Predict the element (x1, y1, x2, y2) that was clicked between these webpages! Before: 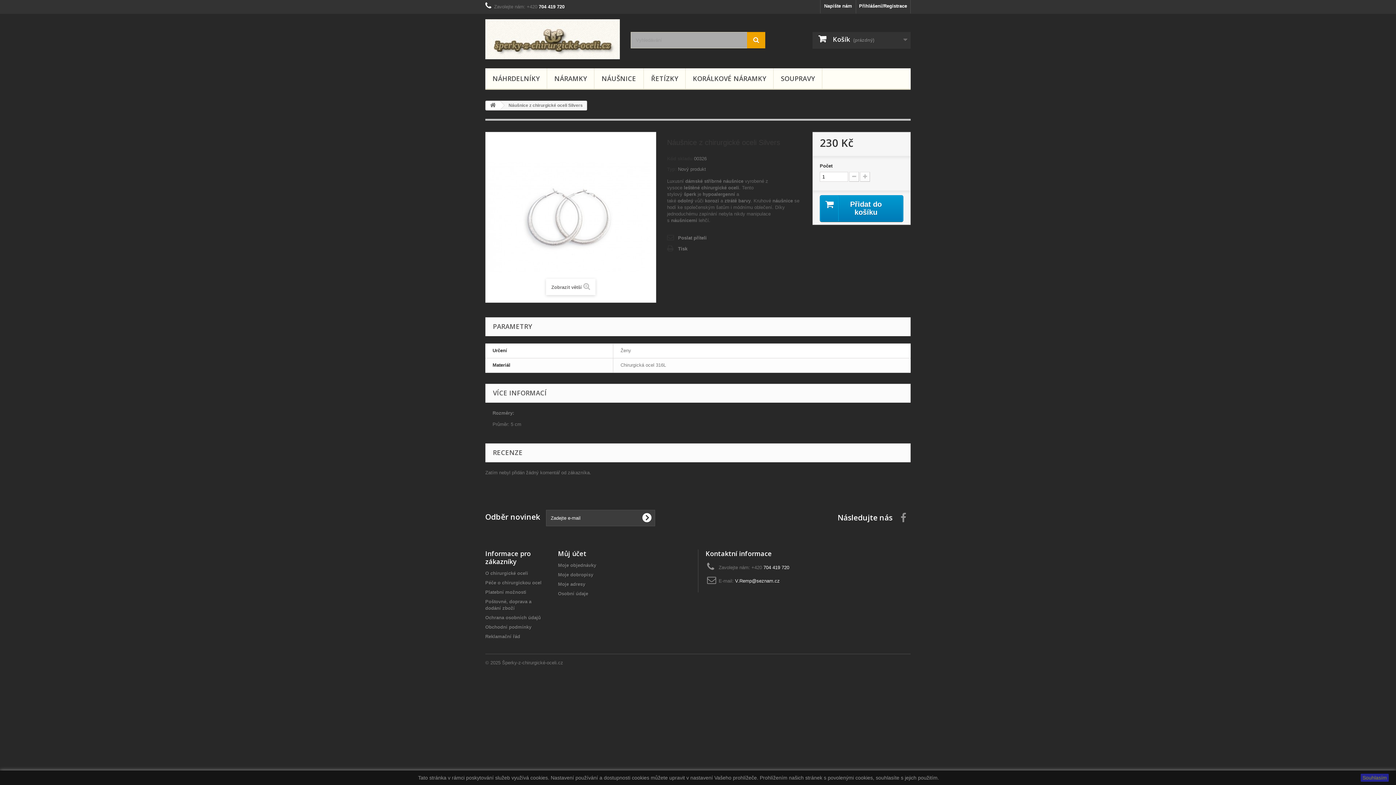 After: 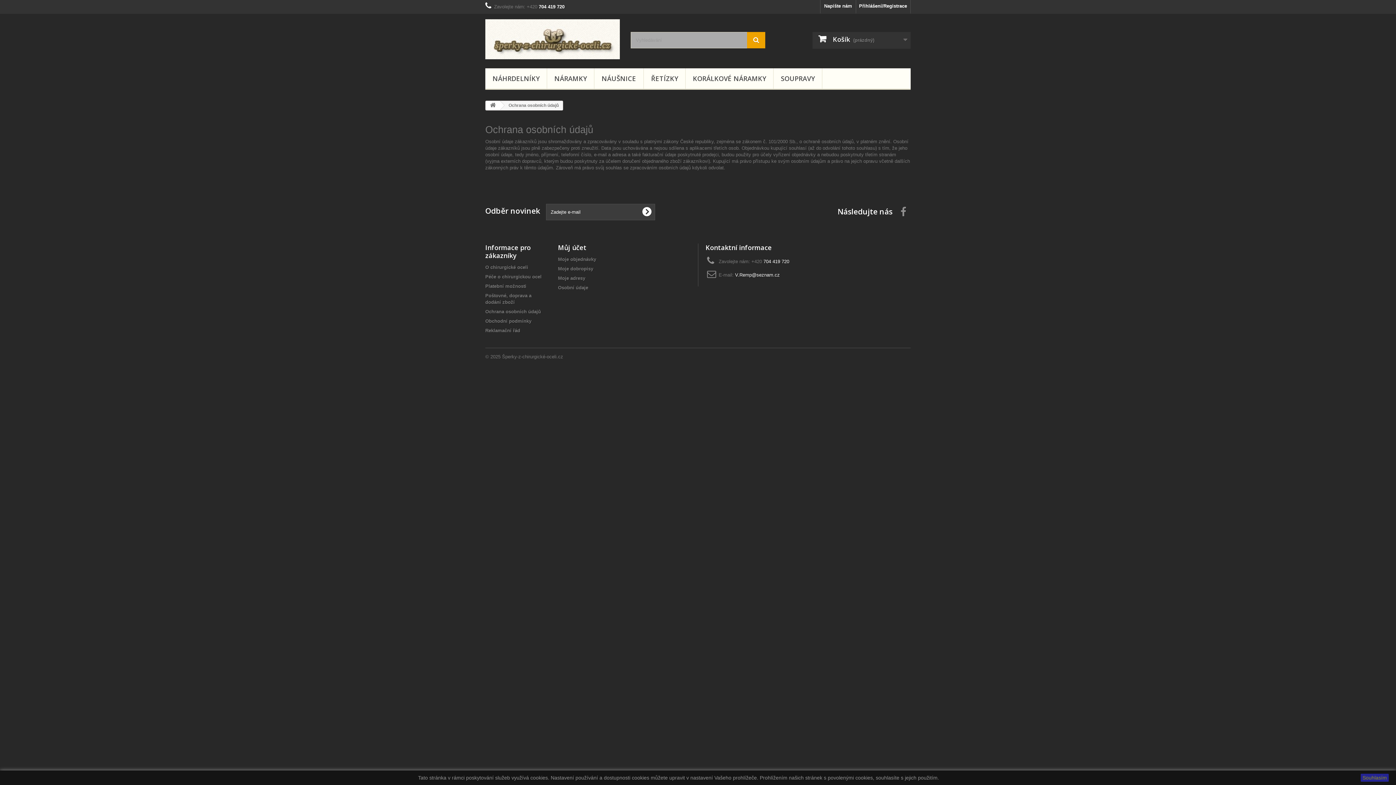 Action: bbox: (485, 615, 541, 620) label: Ochrana osobních údajů